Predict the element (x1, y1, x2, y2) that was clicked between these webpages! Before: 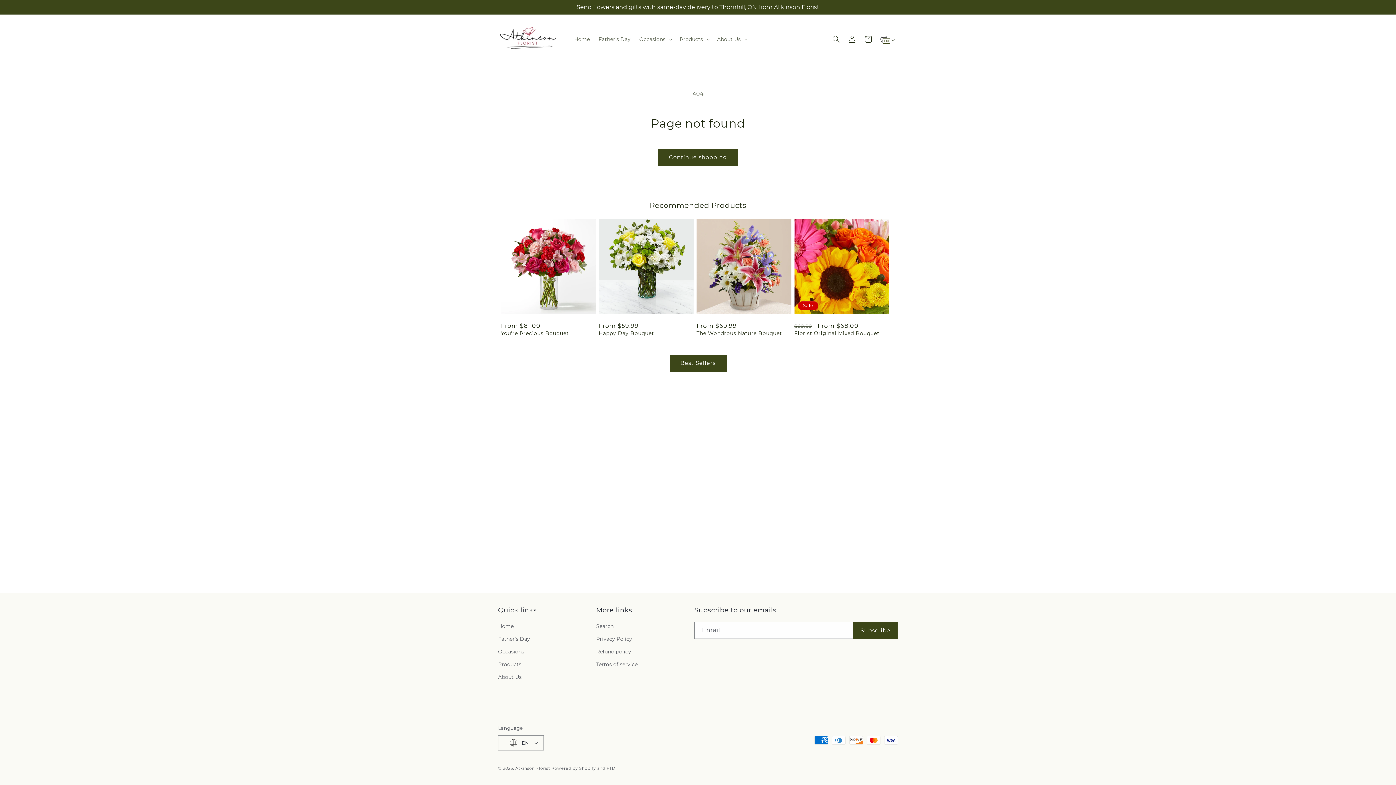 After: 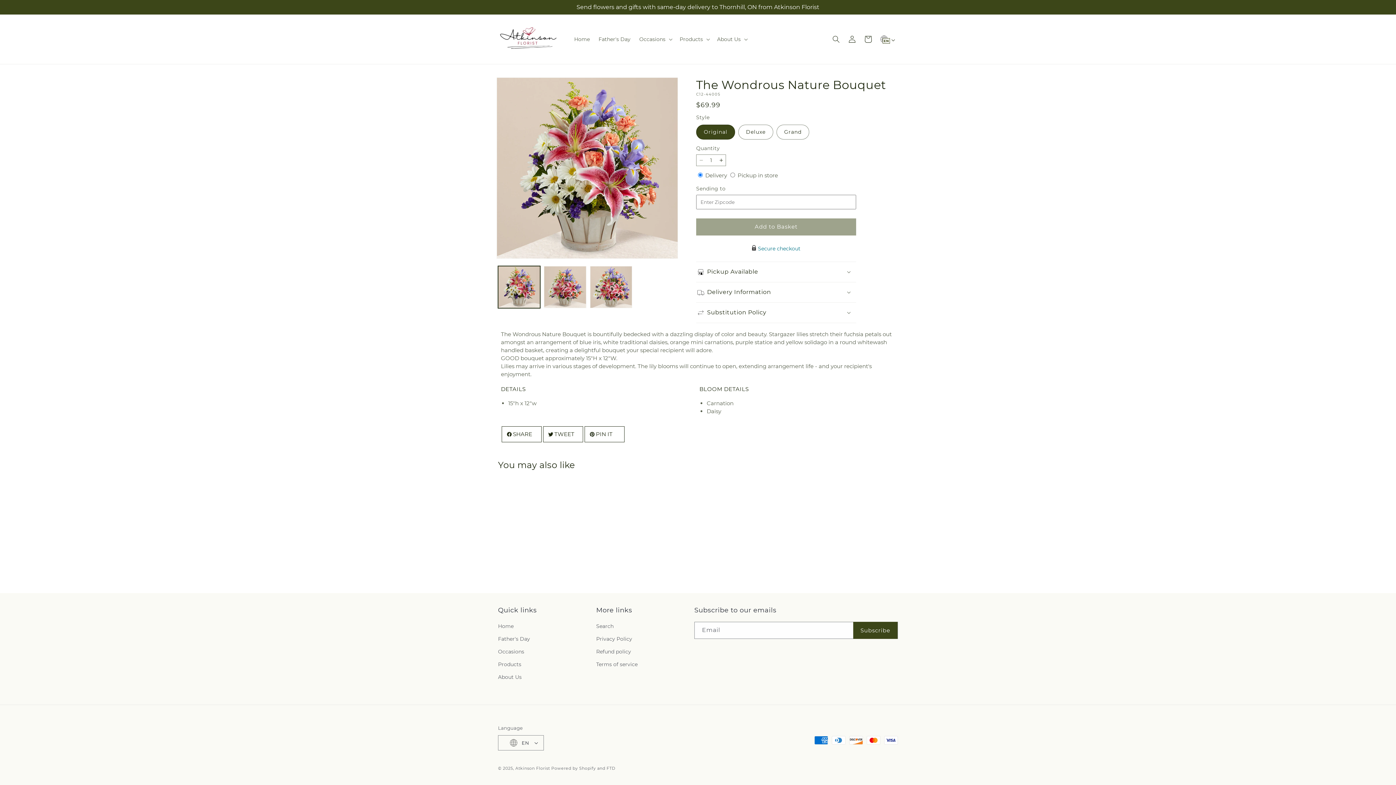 Action: label: The Wondrous Nature Bouquet bbox: (696, 330, 791, 336)